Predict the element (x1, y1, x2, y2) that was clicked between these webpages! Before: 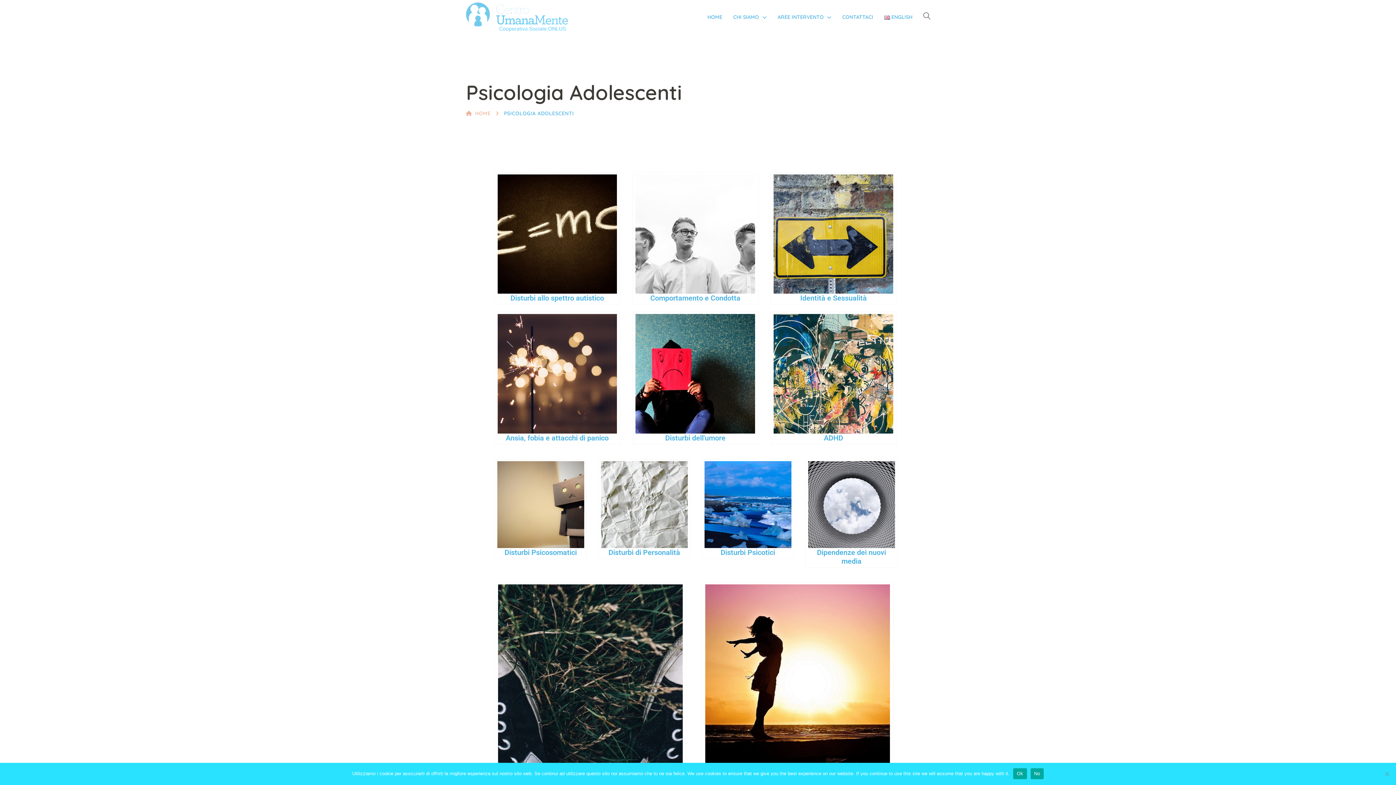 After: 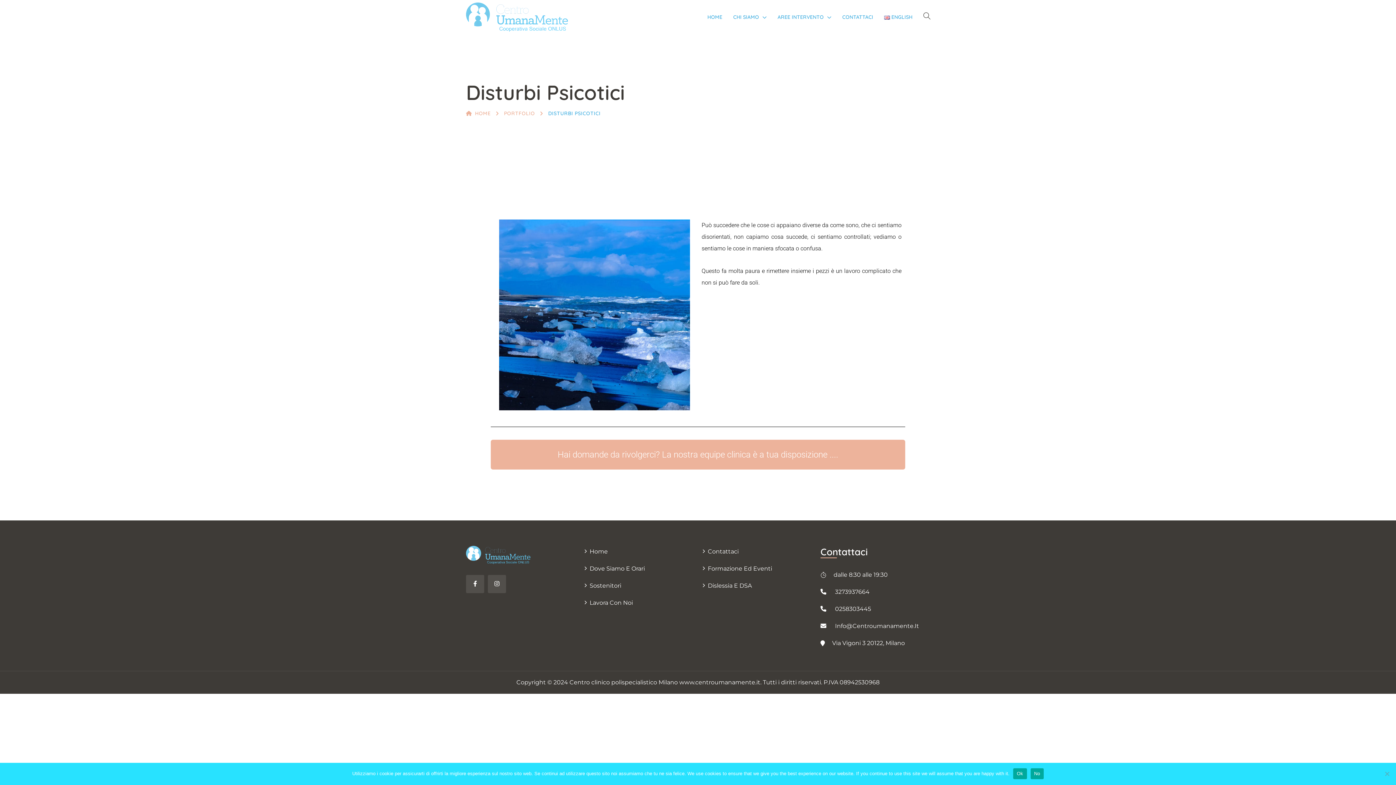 Action: bbox: (704, 461, 792, 548)